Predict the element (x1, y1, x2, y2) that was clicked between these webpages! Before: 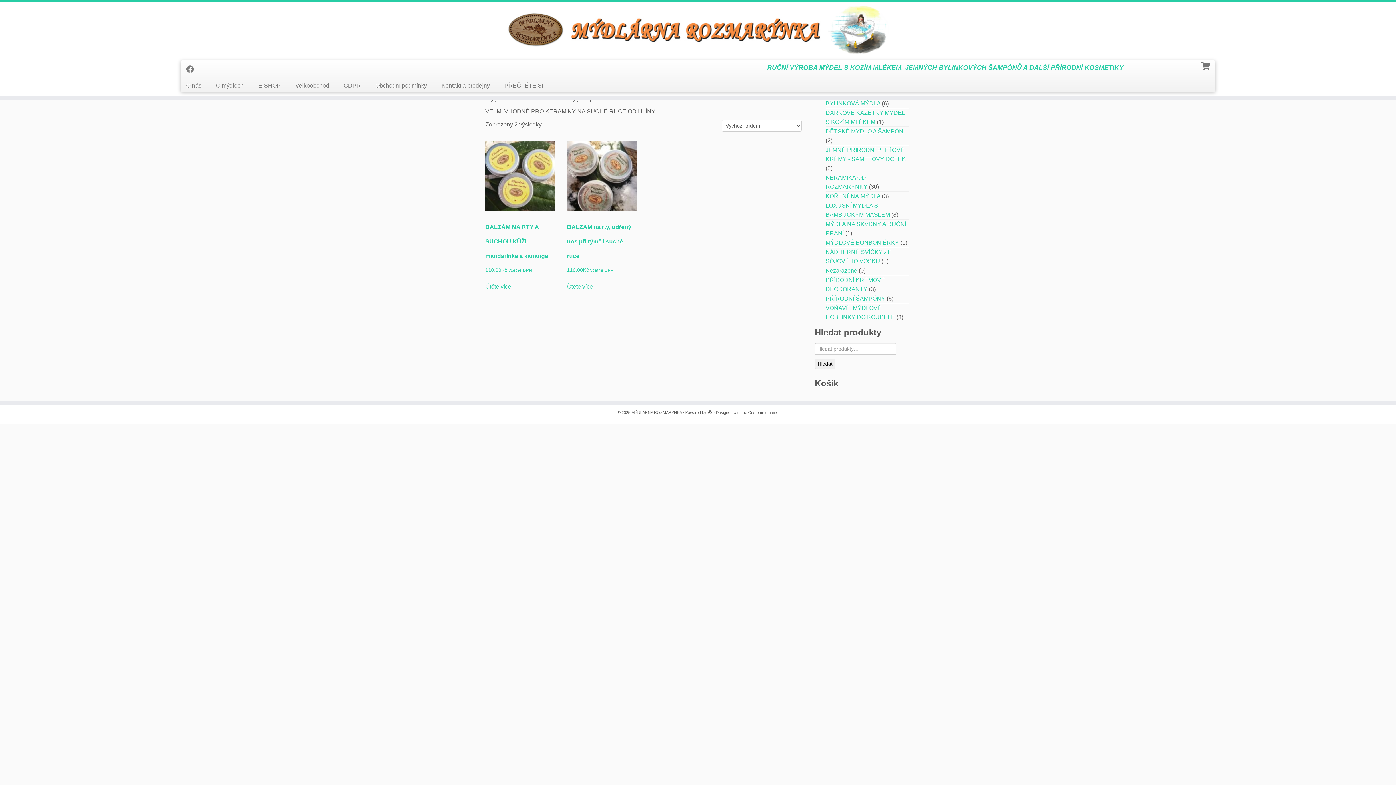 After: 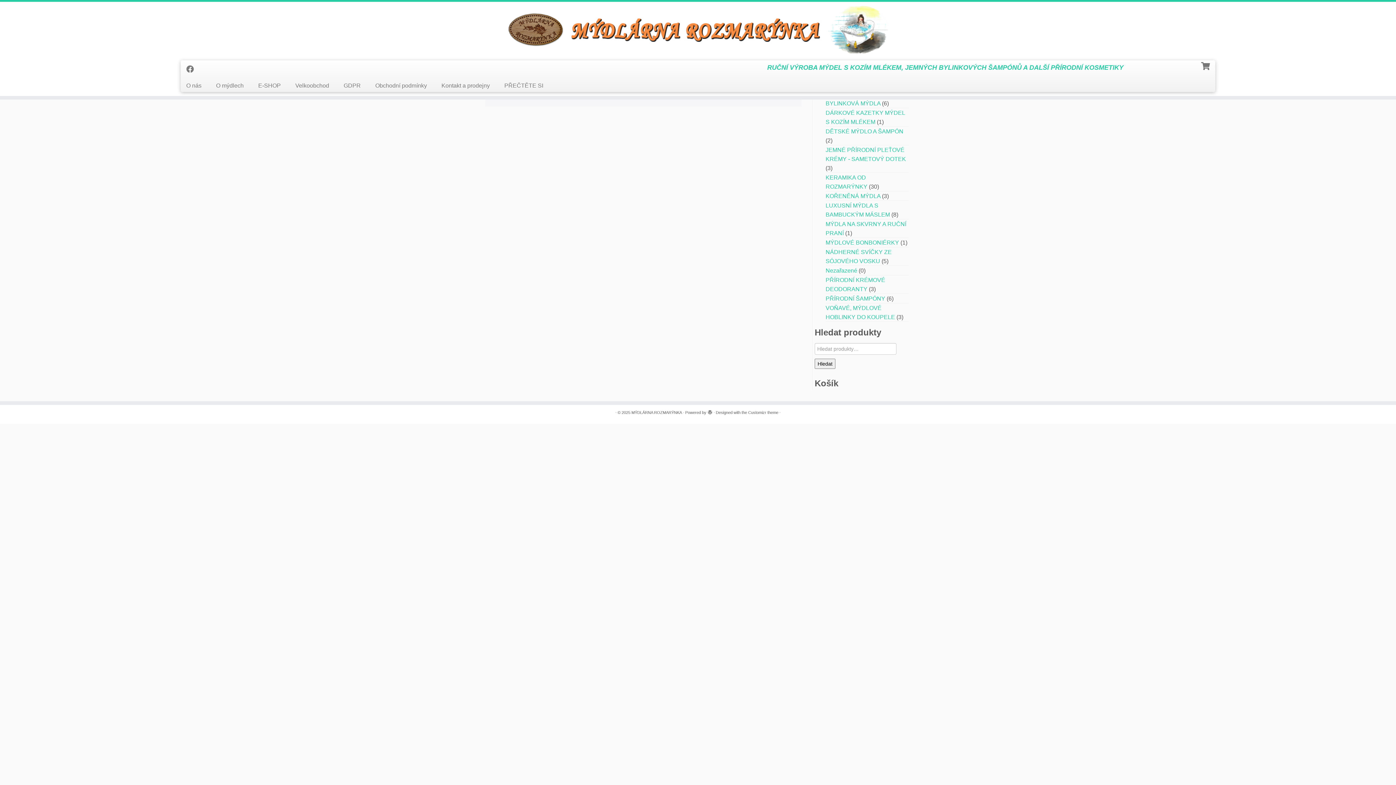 Action: label: Nezařazené bbox: (825, 267, 857, 273)